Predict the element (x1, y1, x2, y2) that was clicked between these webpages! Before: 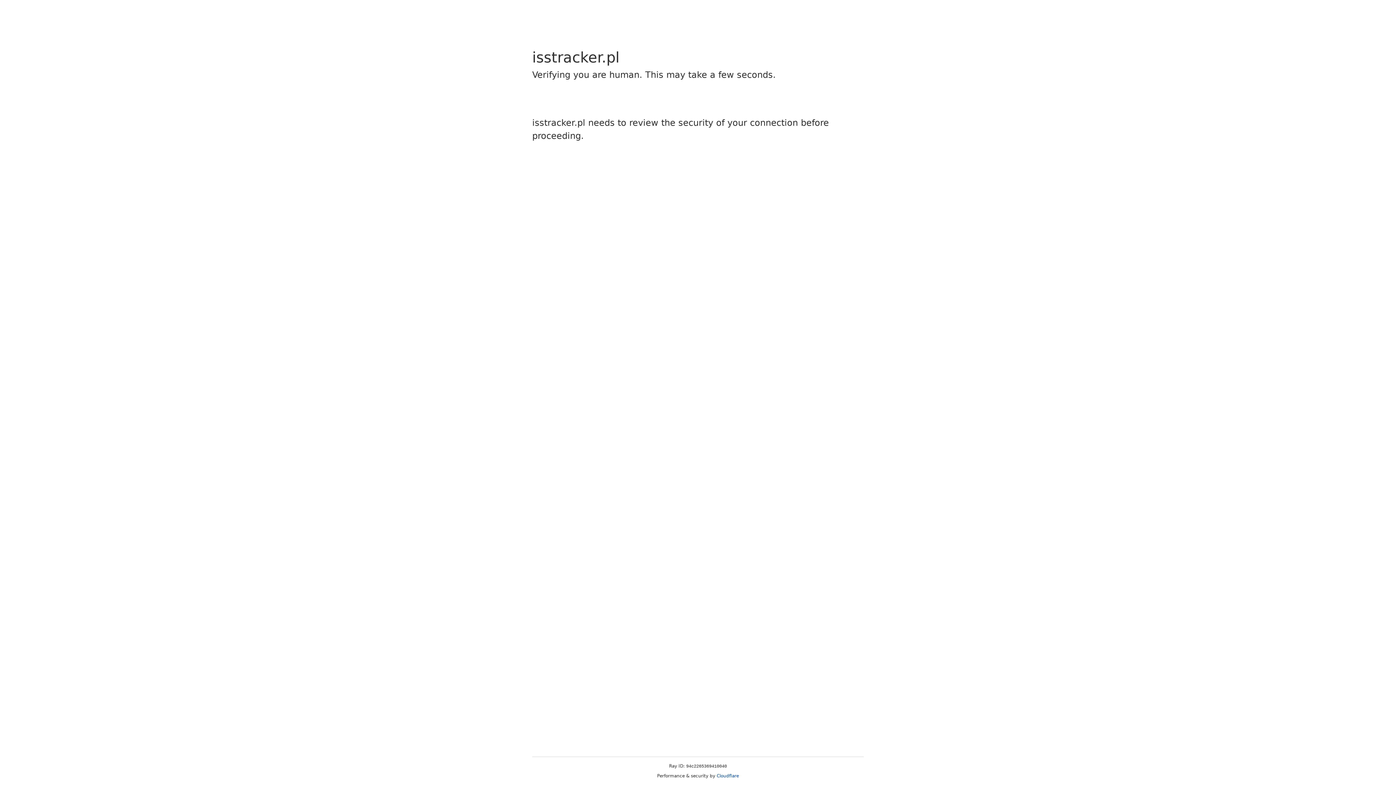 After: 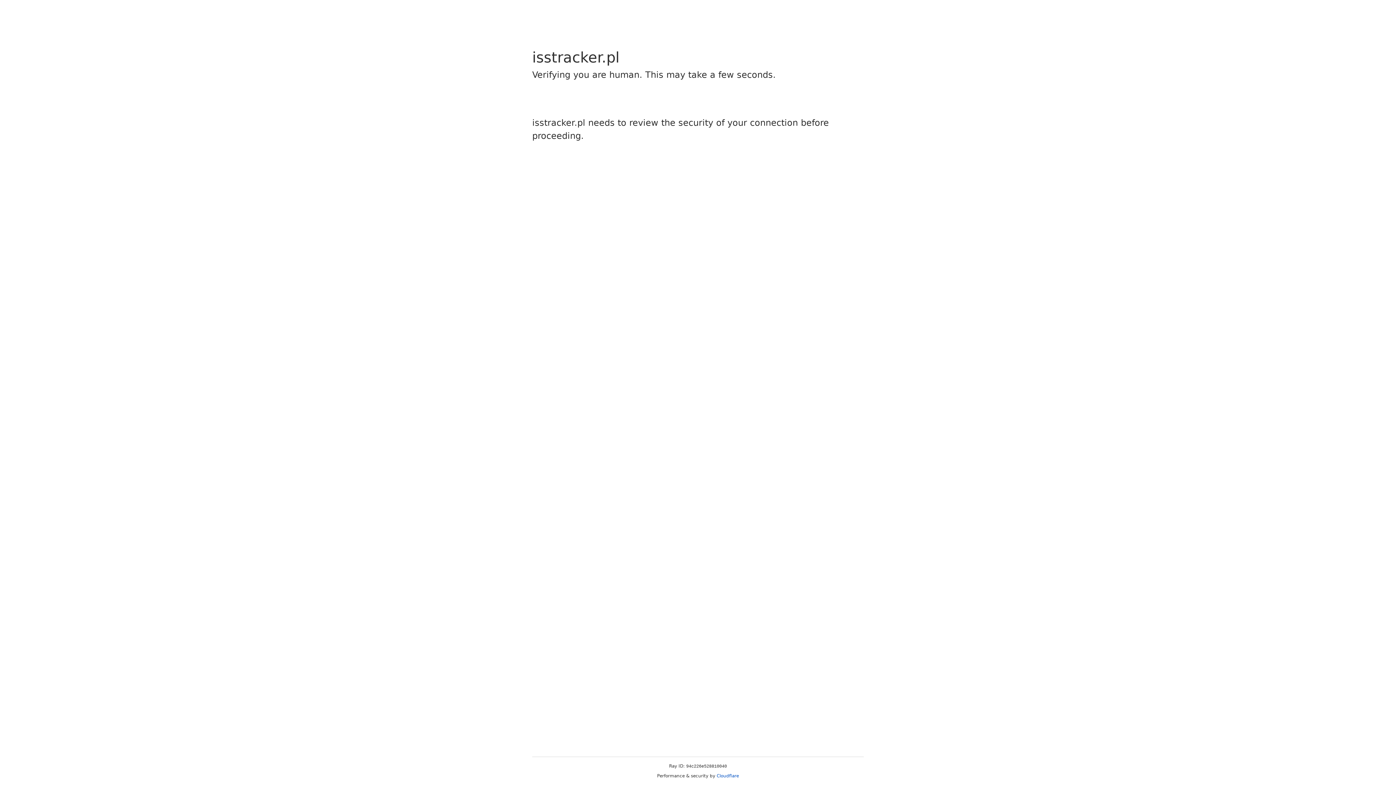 Action: label: Cloudflare bbox: (716, 773, 739, 778)